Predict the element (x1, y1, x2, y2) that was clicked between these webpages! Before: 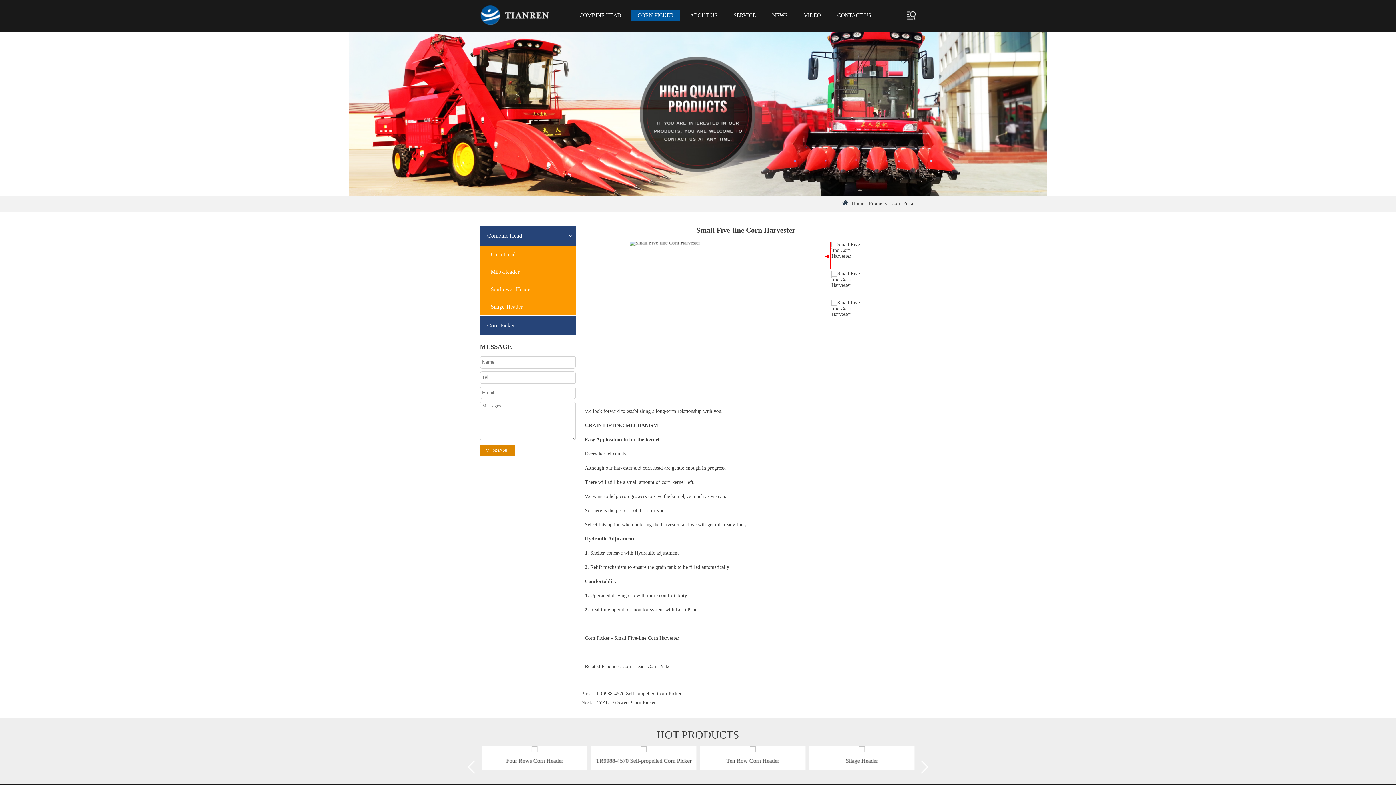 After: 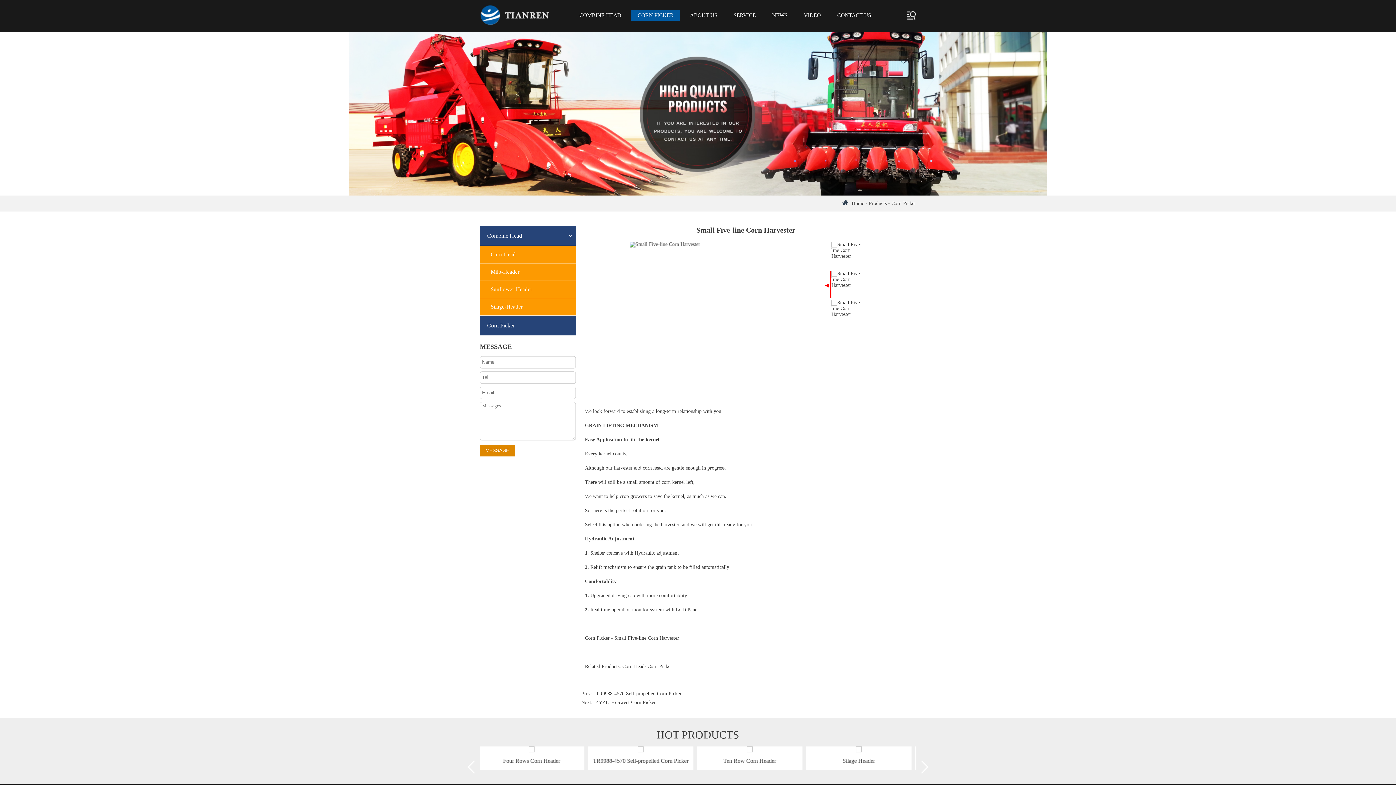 Action: bbox: (481, 746, 587, 770) label: Small Five-line Corn Harvester